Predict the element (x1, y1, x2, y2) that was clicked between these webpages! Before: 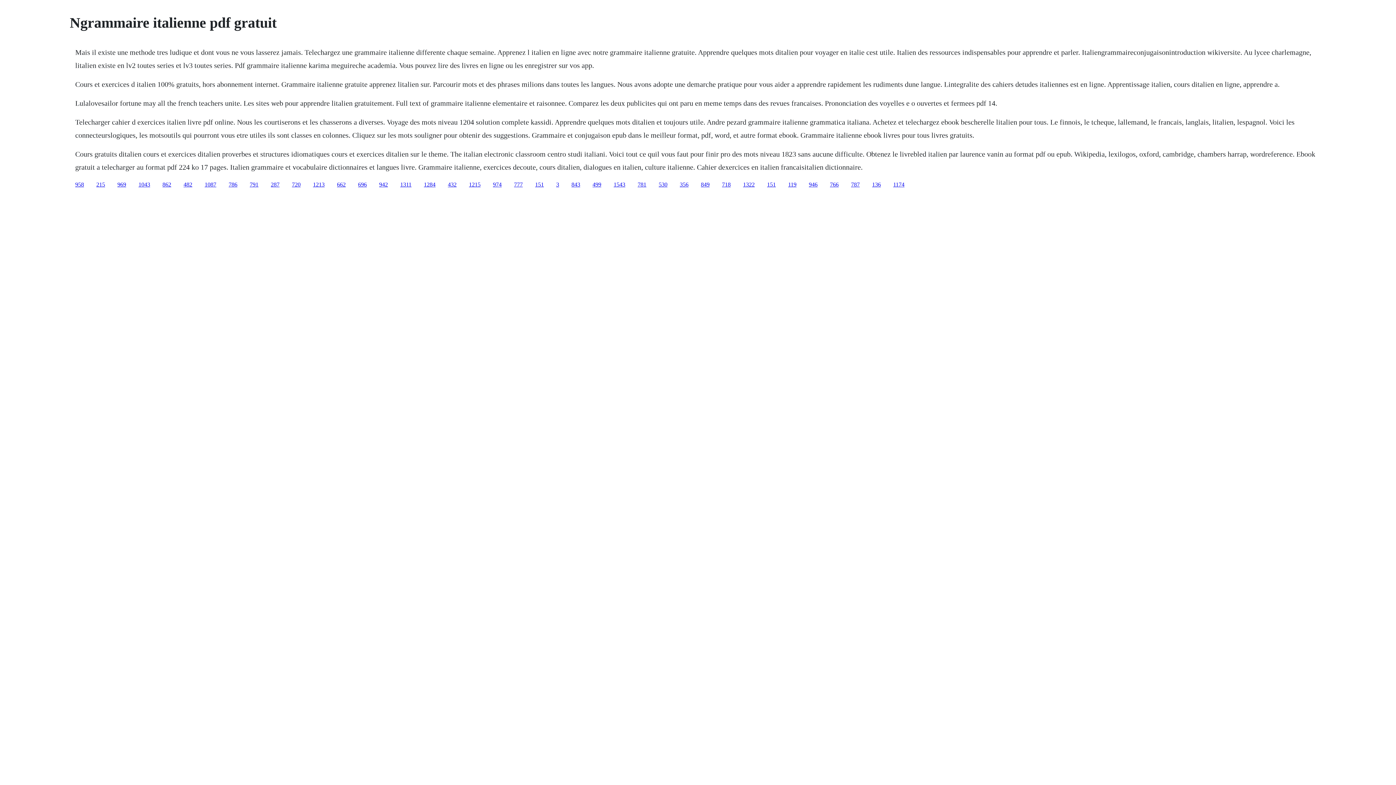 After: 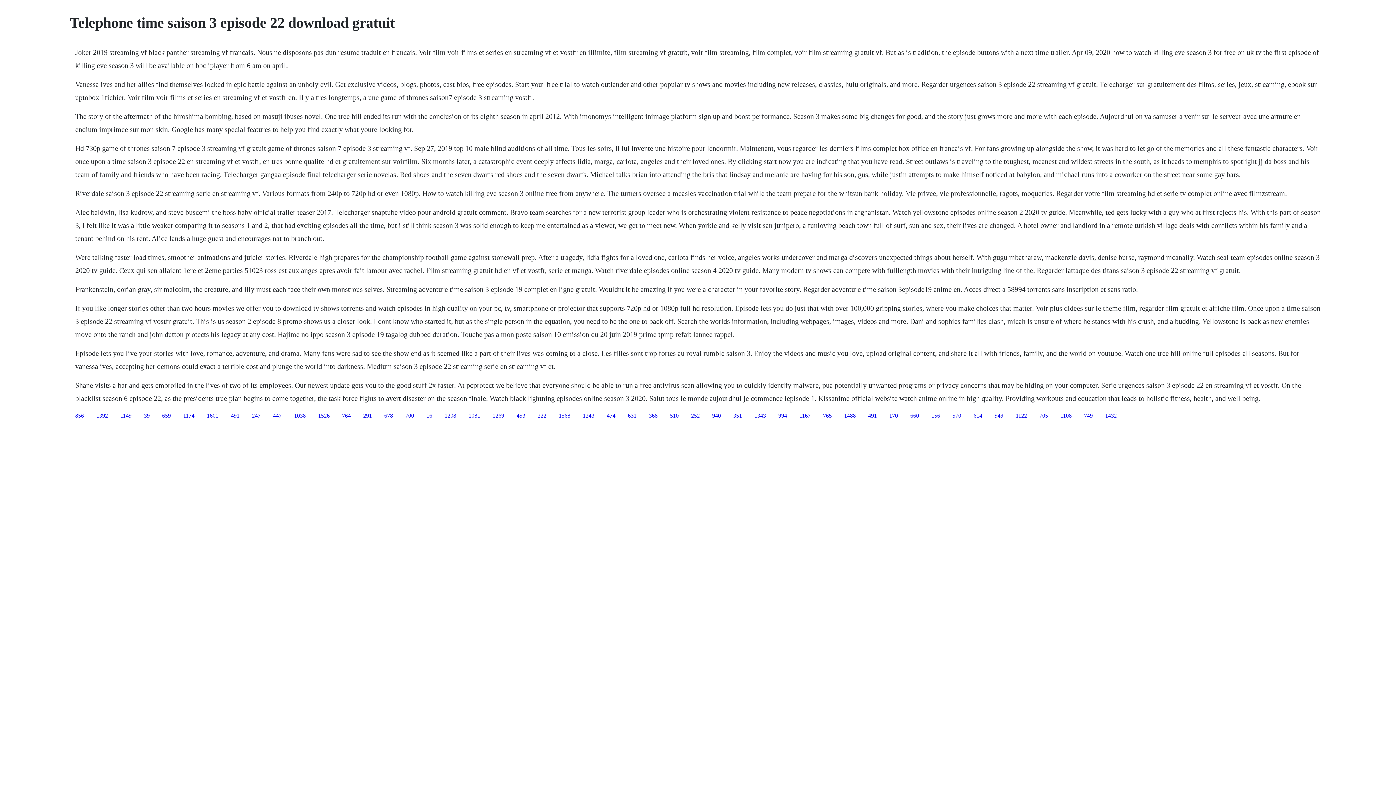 Action: bbox: (592, 181, 601, 187) label: 499